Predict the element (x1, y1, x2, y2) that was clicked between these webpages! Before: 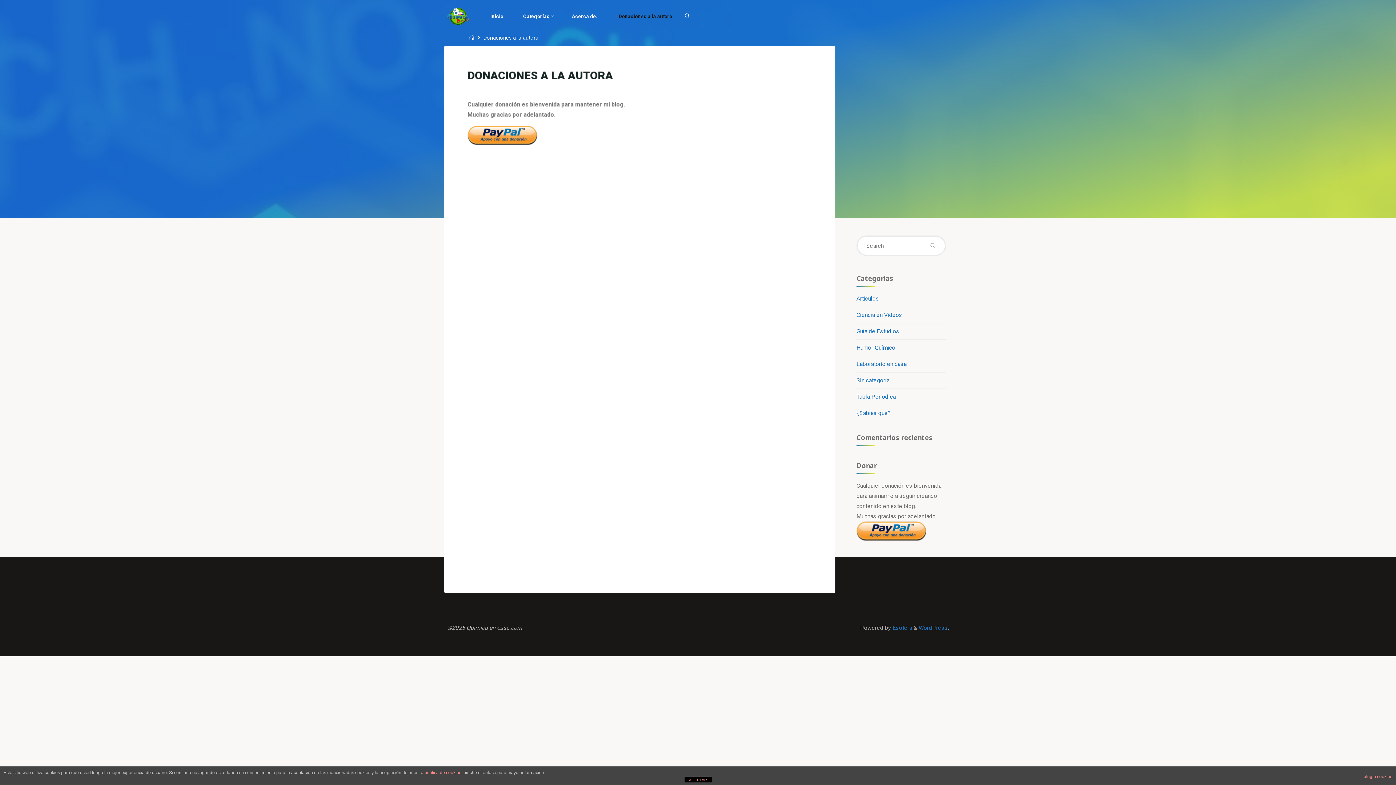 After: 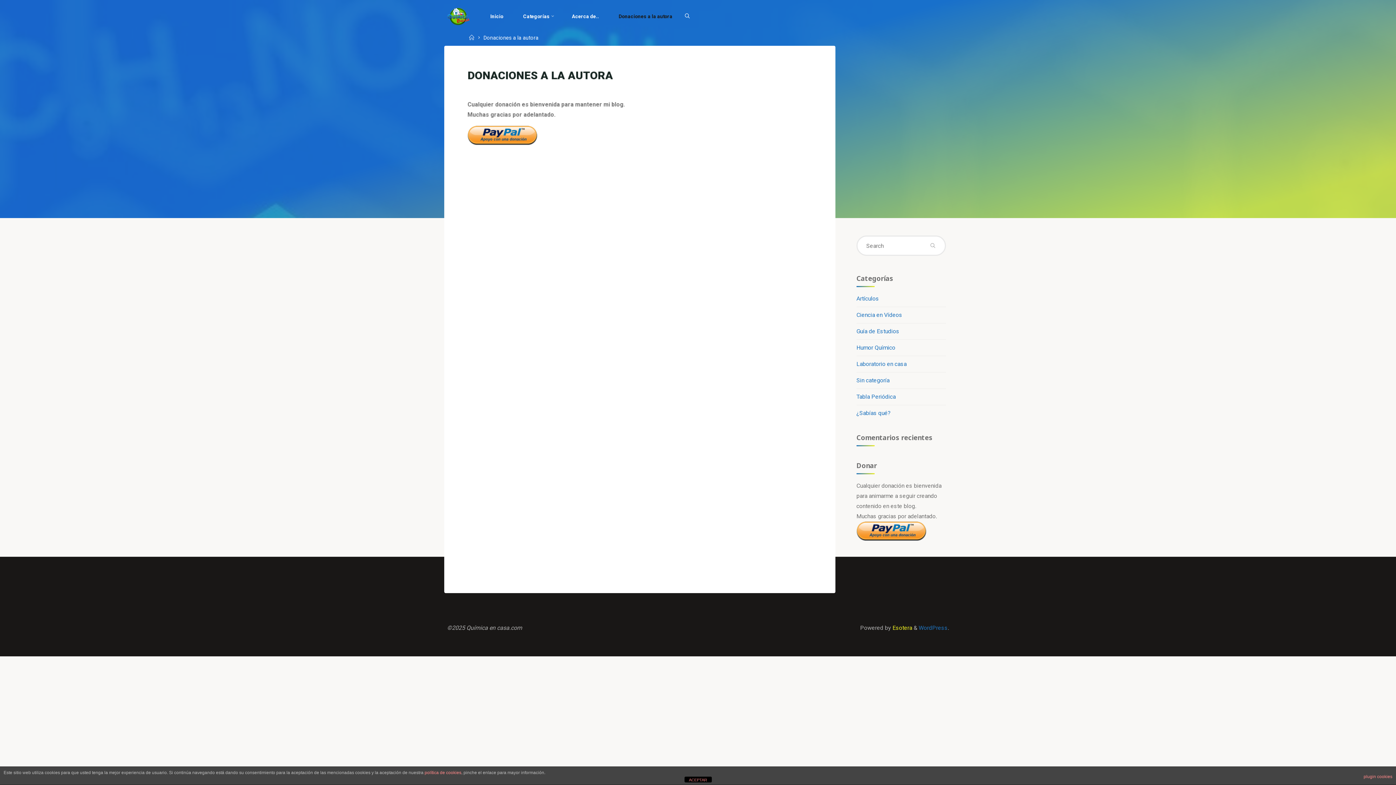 Action: label:  Esotera bbox: (891, 624, 912, 631)